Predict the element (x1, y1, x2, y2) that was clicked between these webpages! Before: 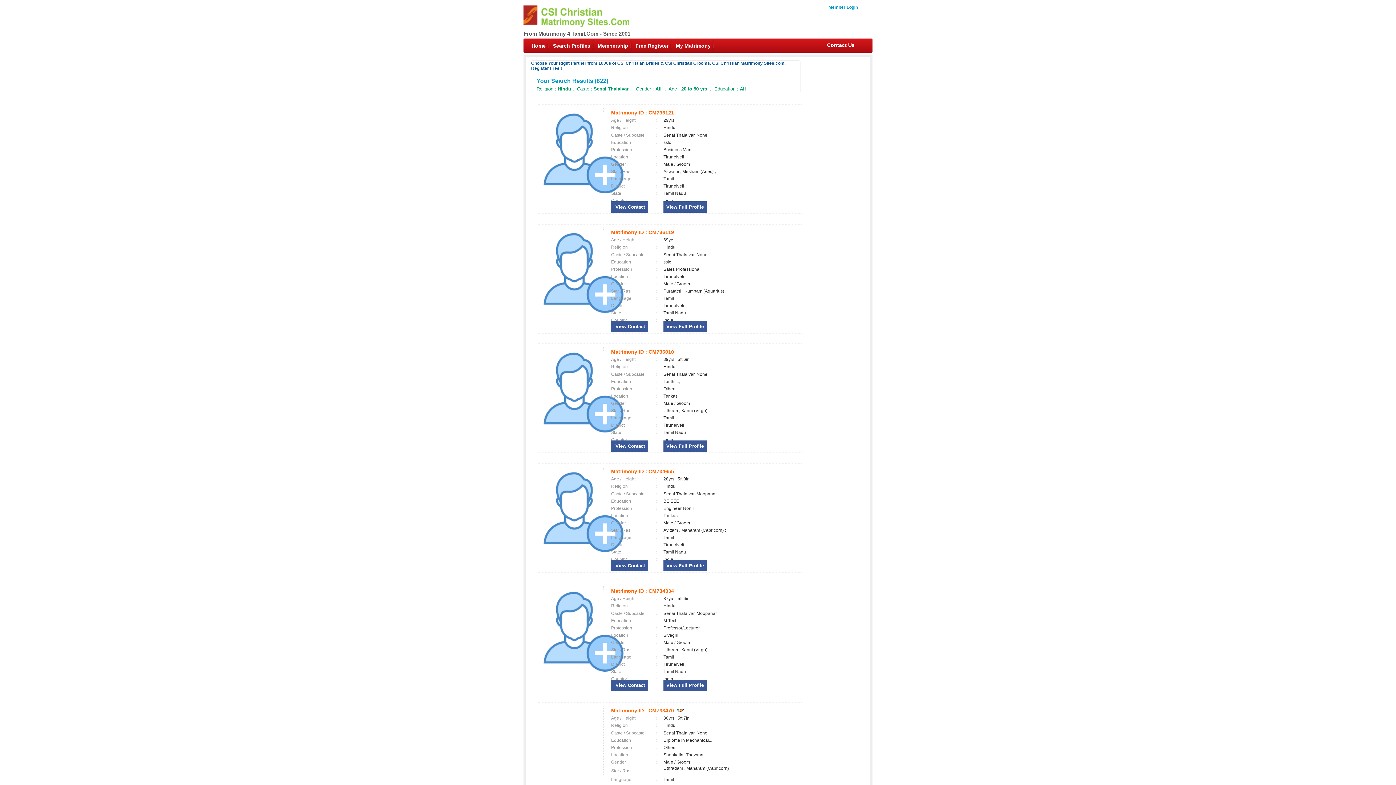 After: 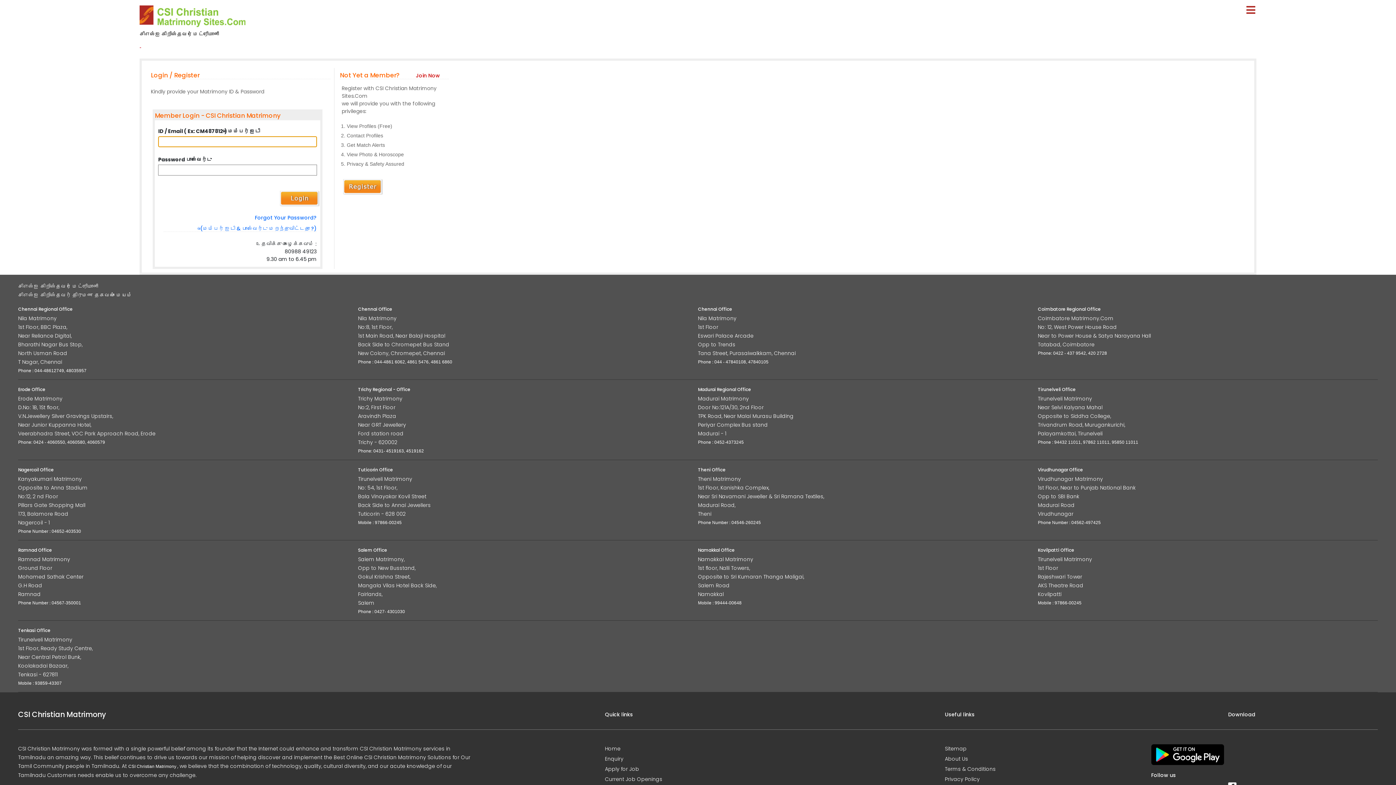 Action: bbox: (611, 680, 648, 691) label:  View Contact